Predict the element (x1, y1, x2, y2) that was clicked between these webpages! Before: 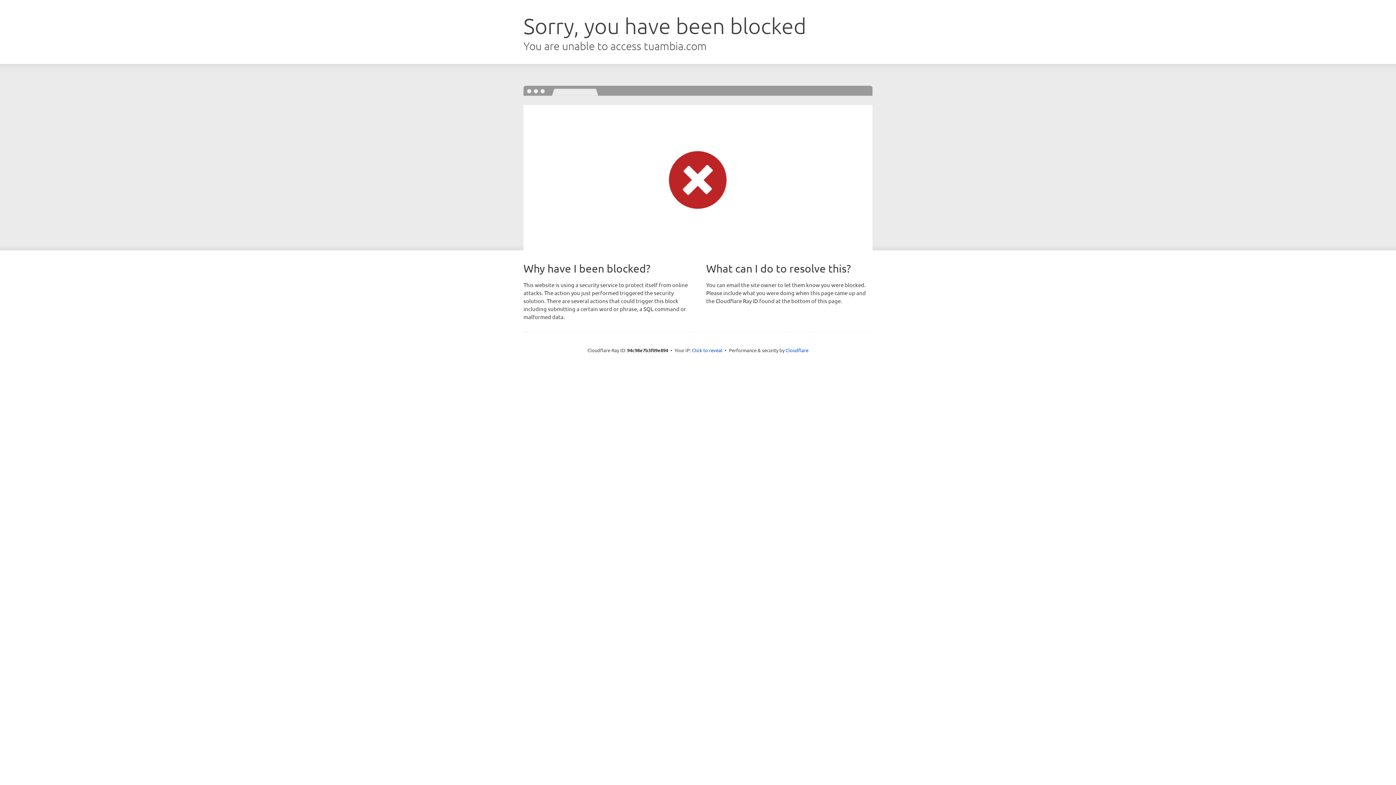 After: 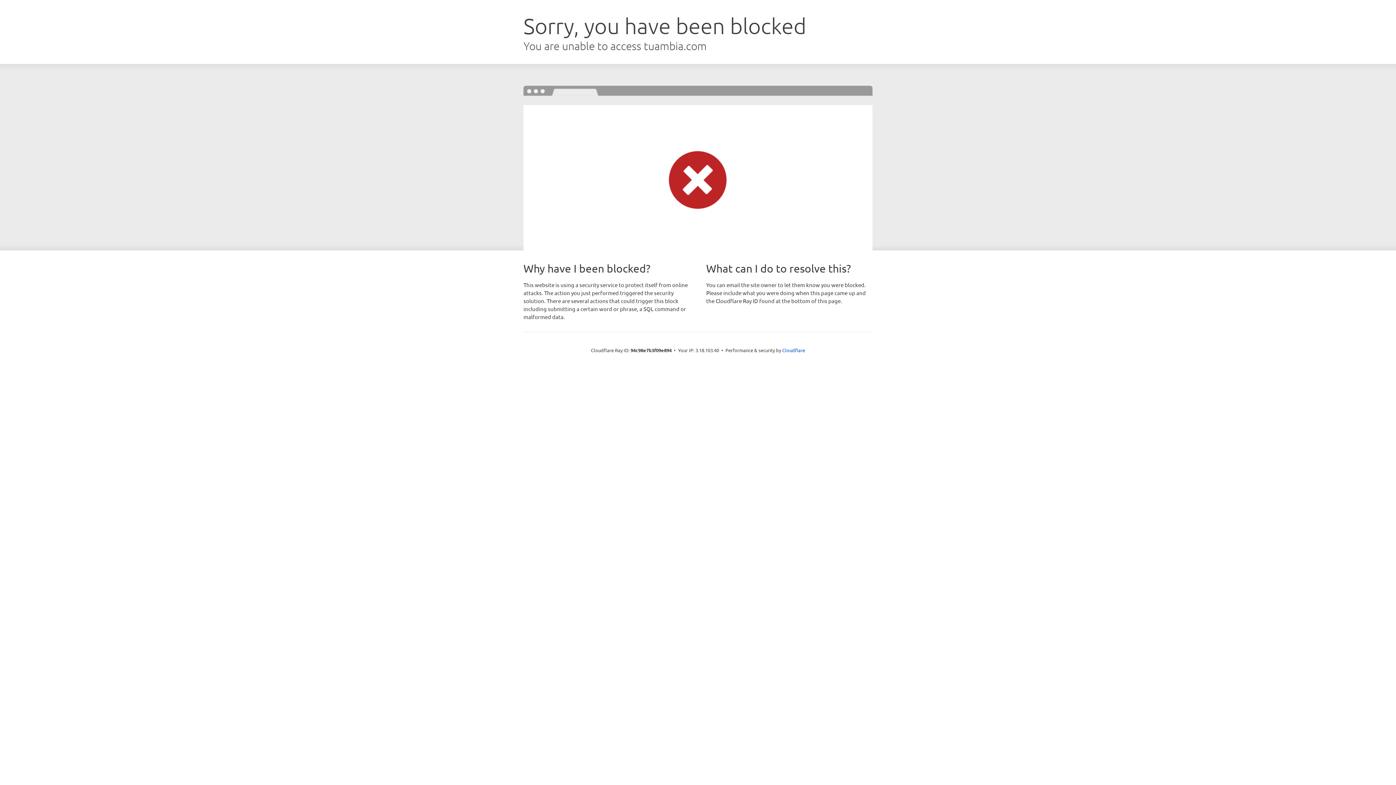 Action: label: Click to reveal bbox: (692, 346, 722, 353)